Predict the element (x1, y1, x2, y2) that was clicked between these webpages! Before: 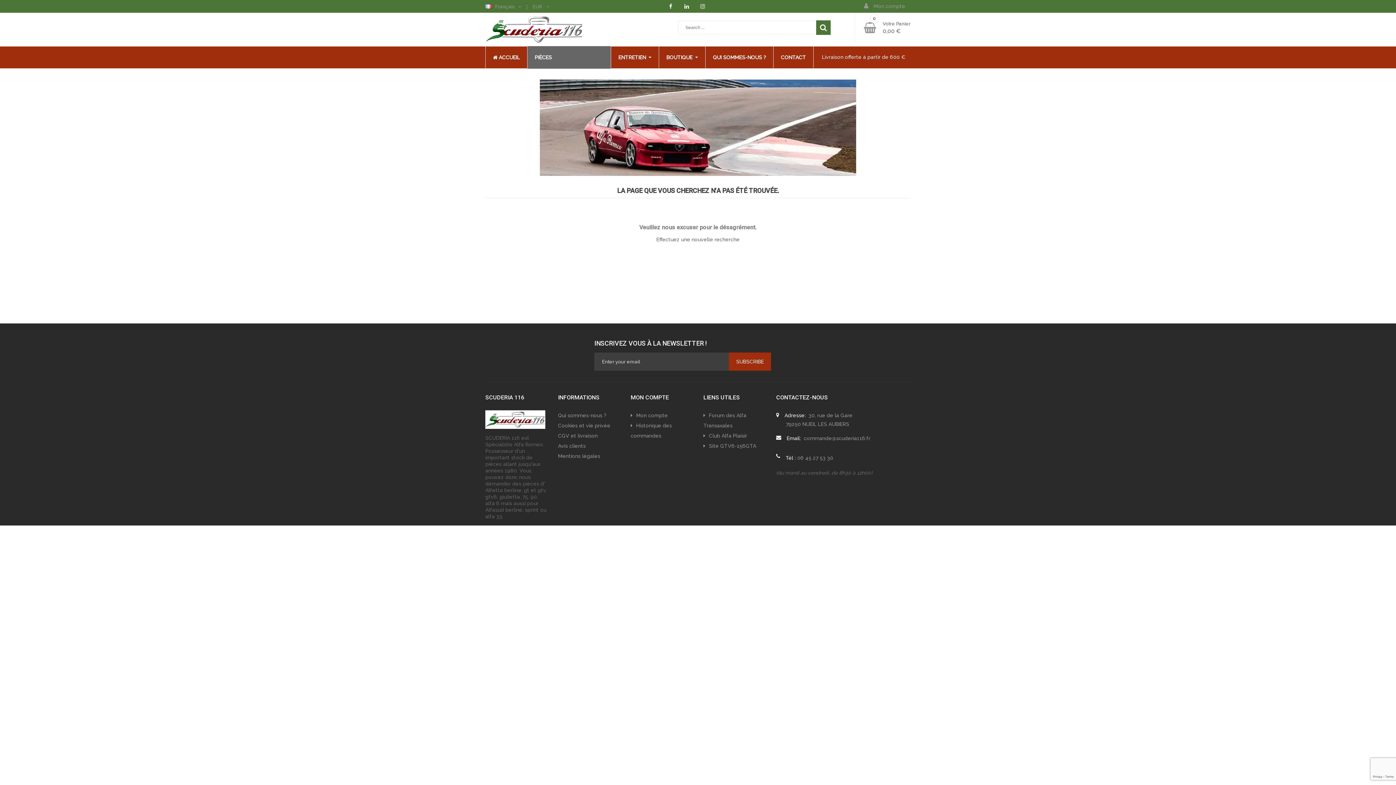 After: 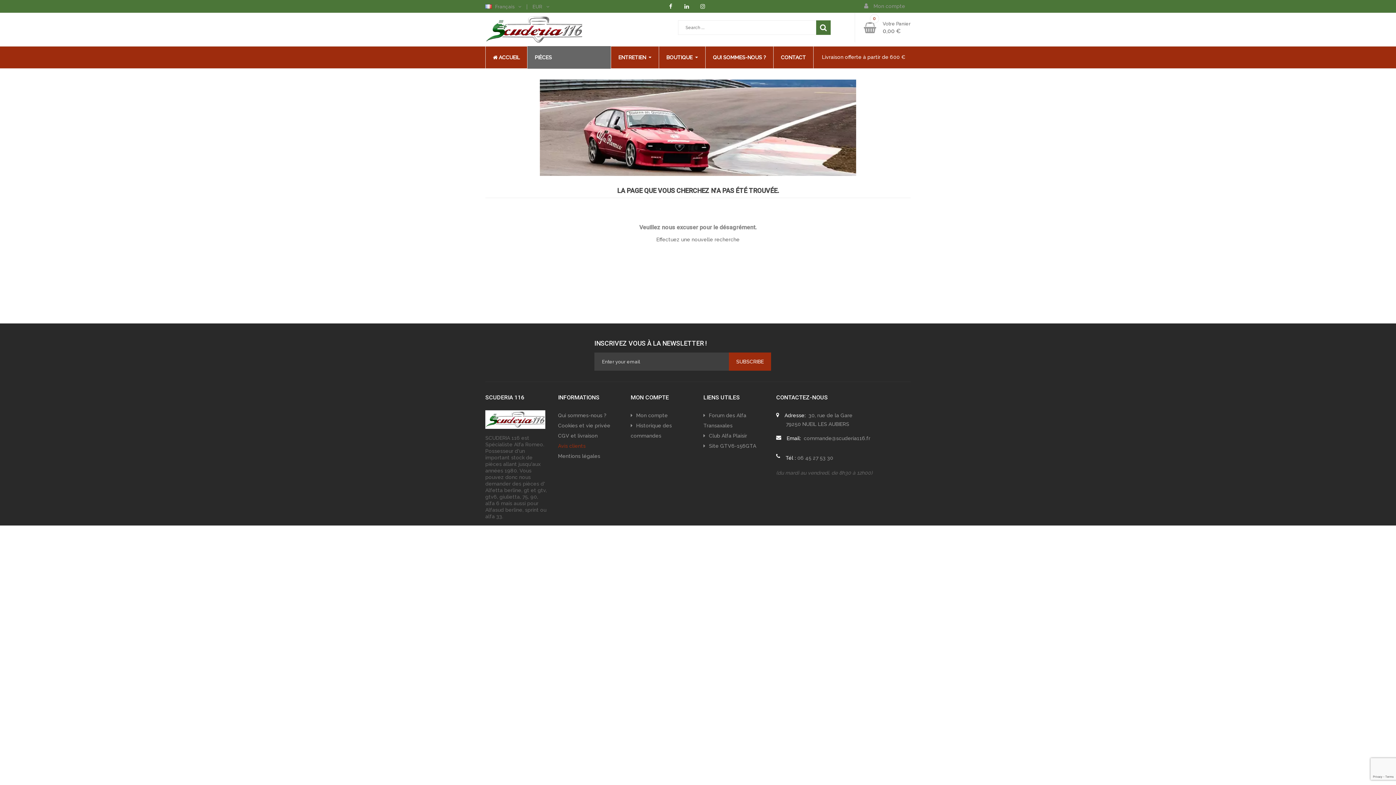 Action: label: Avis clients bbox: (558, 443, 585, 449)